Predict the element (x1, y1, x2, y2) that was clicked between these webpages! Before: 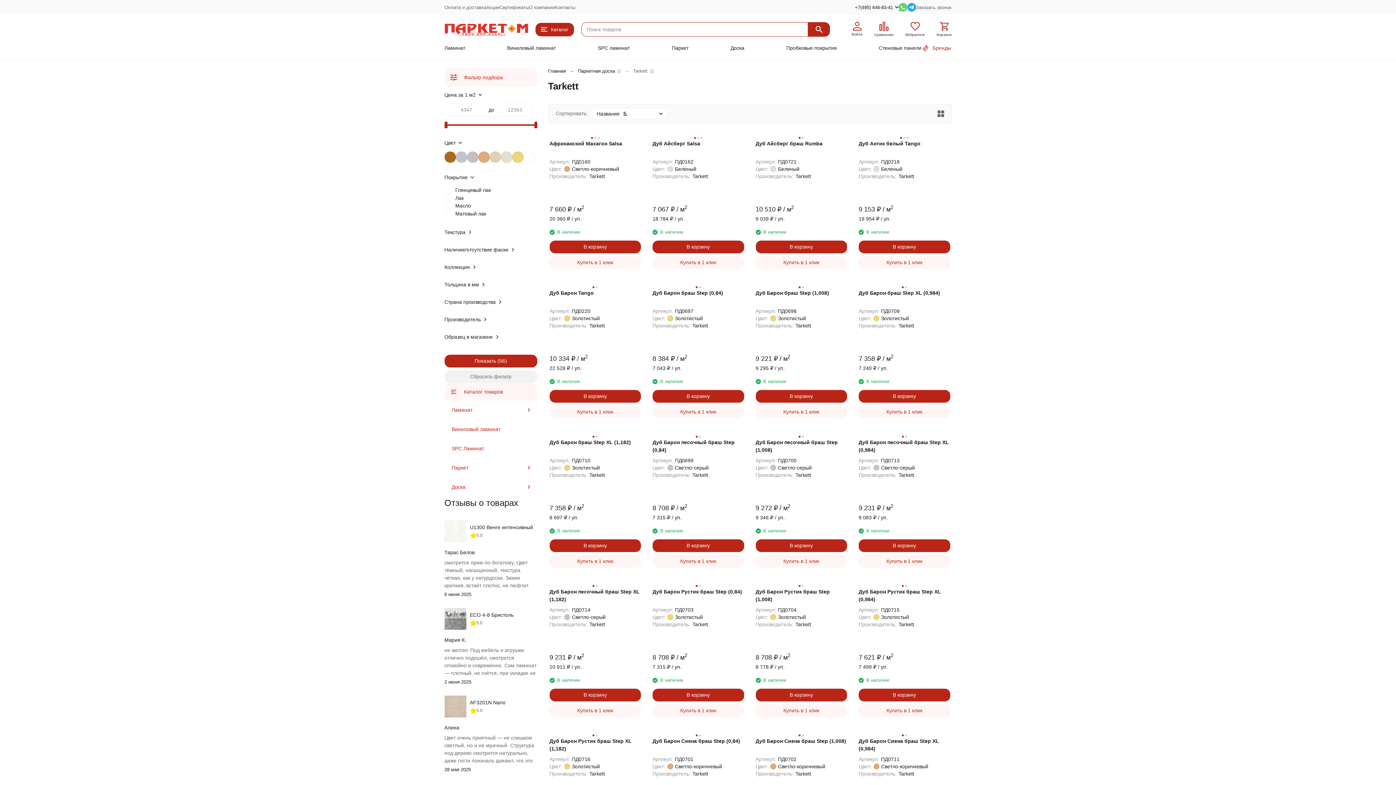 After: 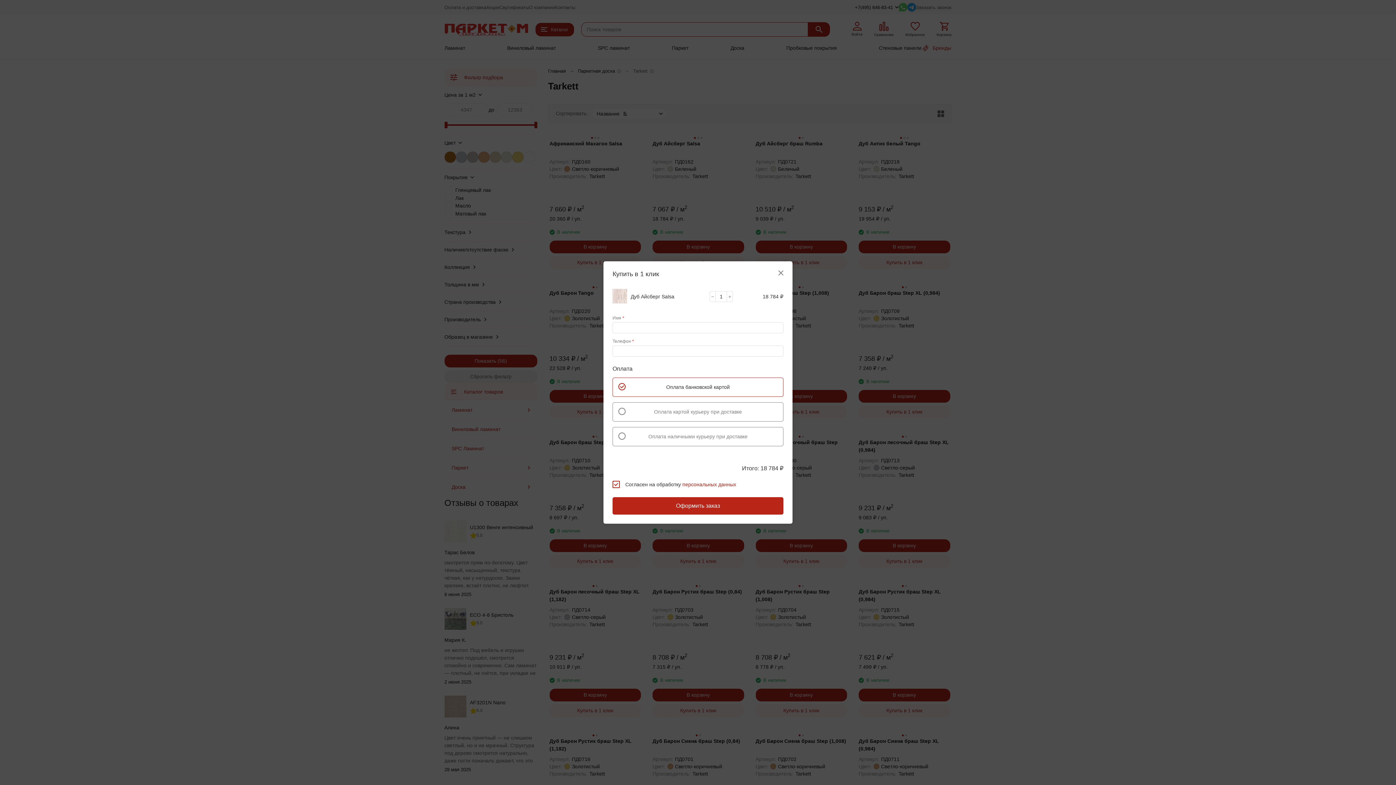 Action: label: Купить в 1 клик bbox: (652, 256, 744, 269)